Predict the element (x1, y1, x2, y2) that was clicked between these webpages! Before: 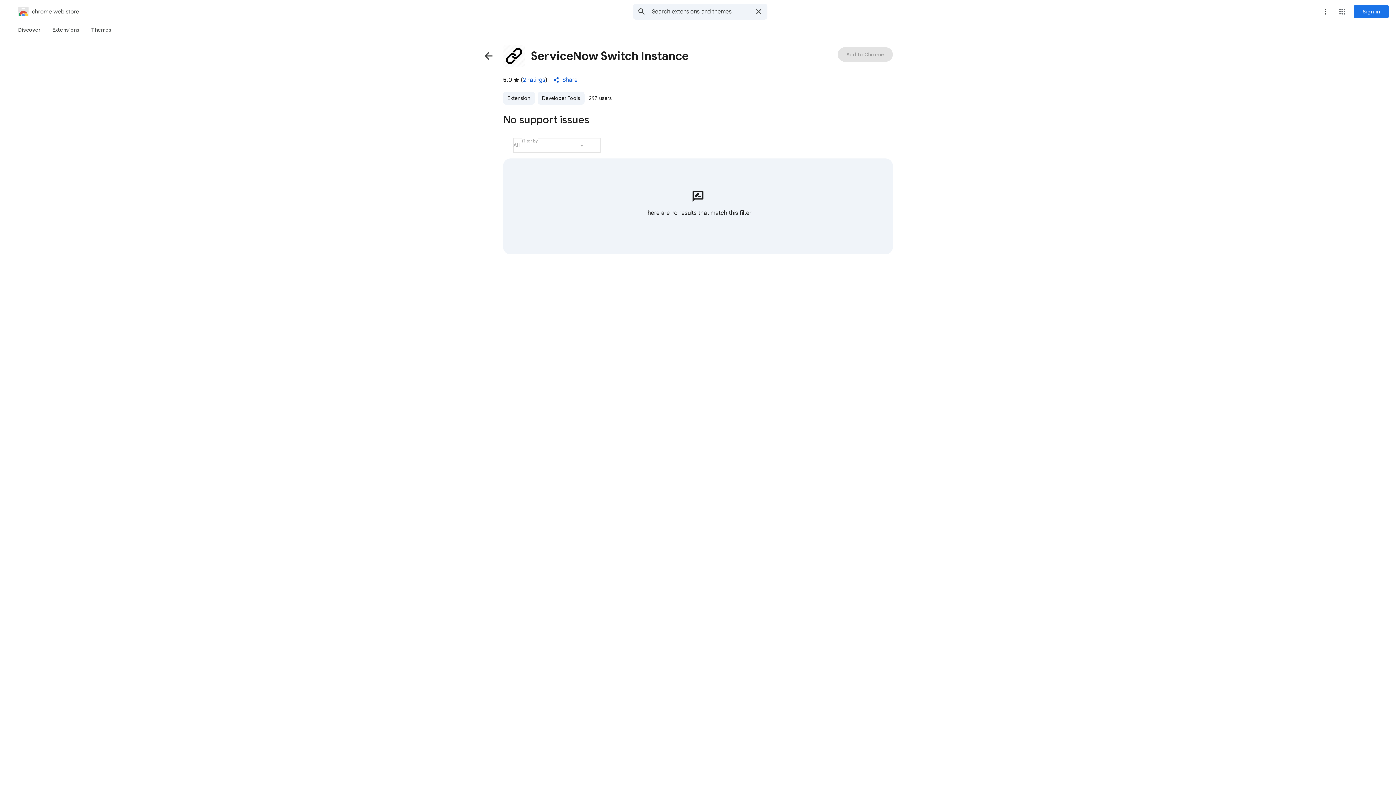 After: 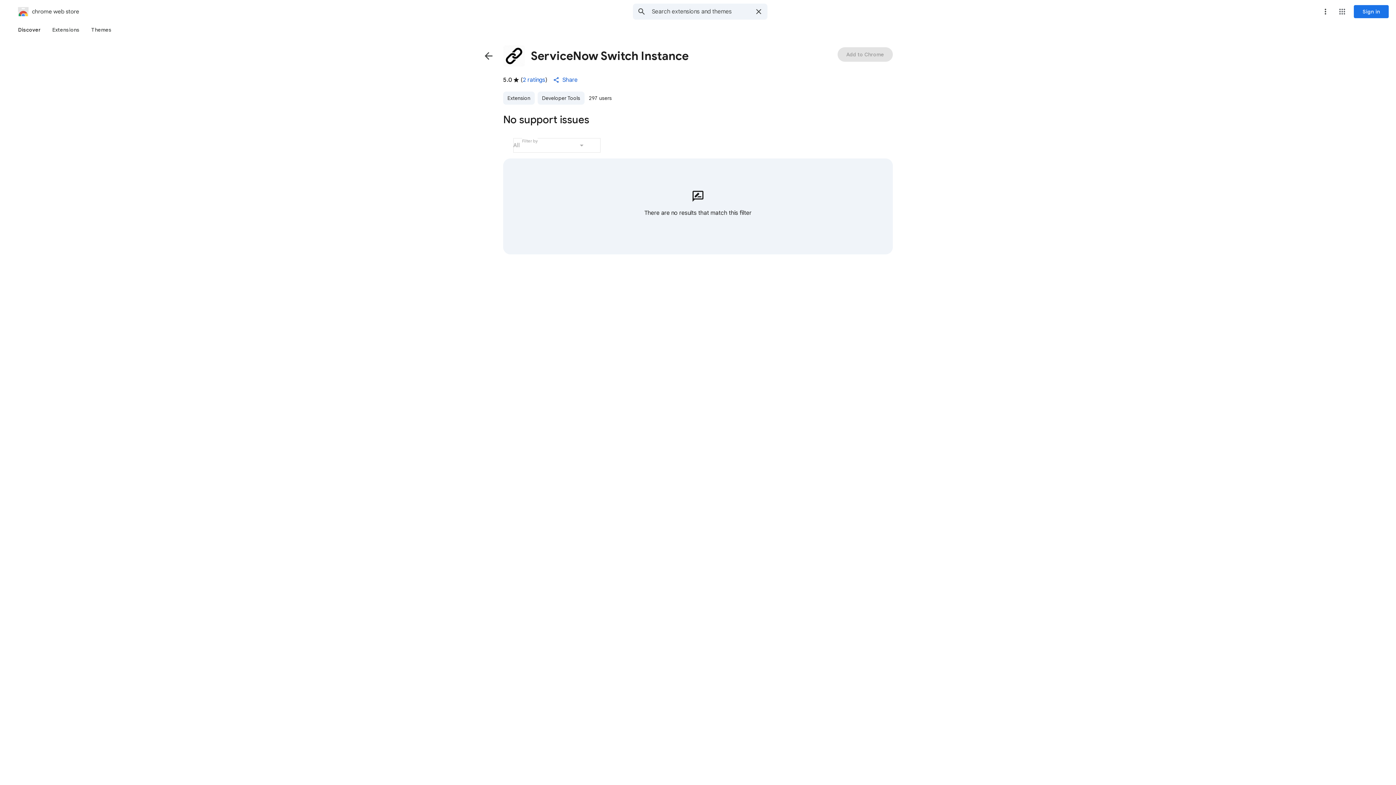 Action: bbox: (12, 23, 46, 36) label: Discover